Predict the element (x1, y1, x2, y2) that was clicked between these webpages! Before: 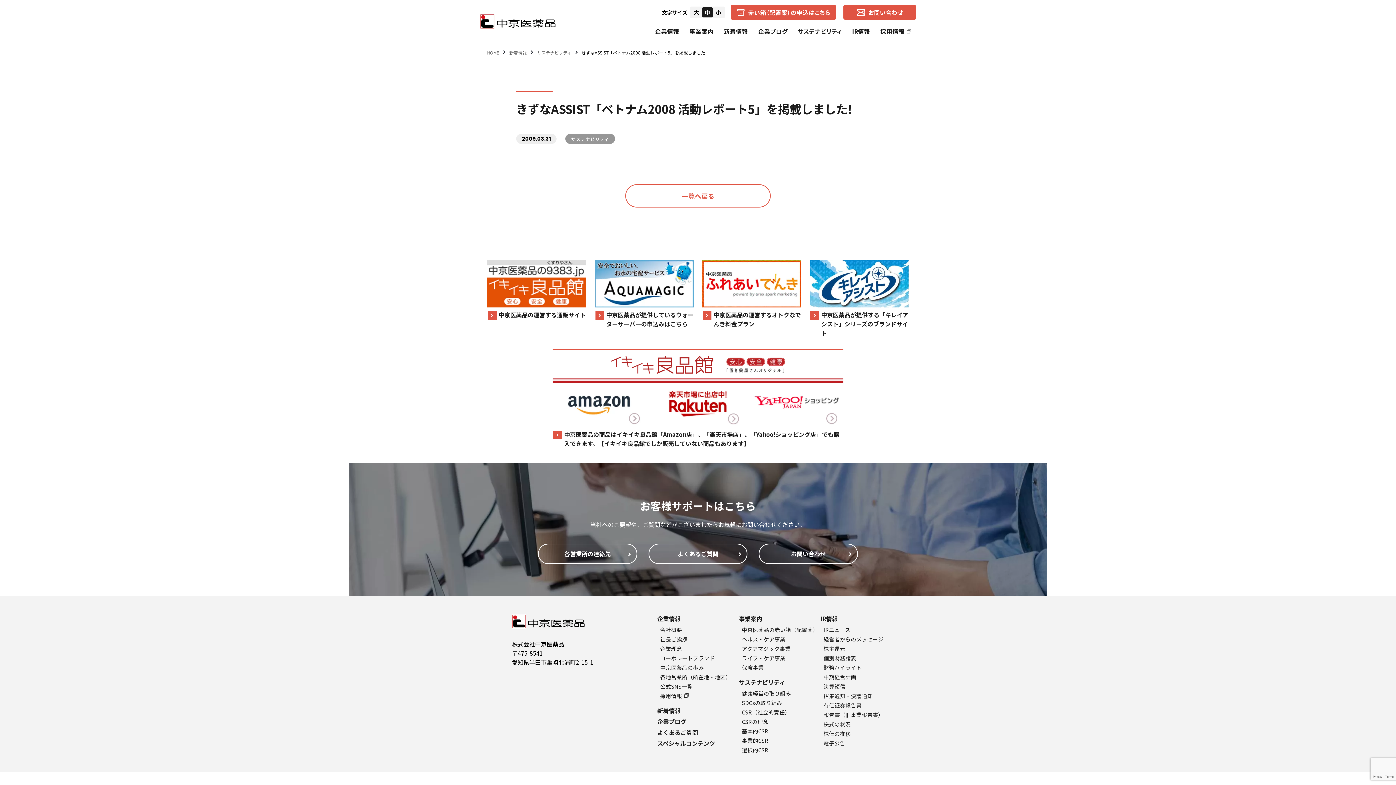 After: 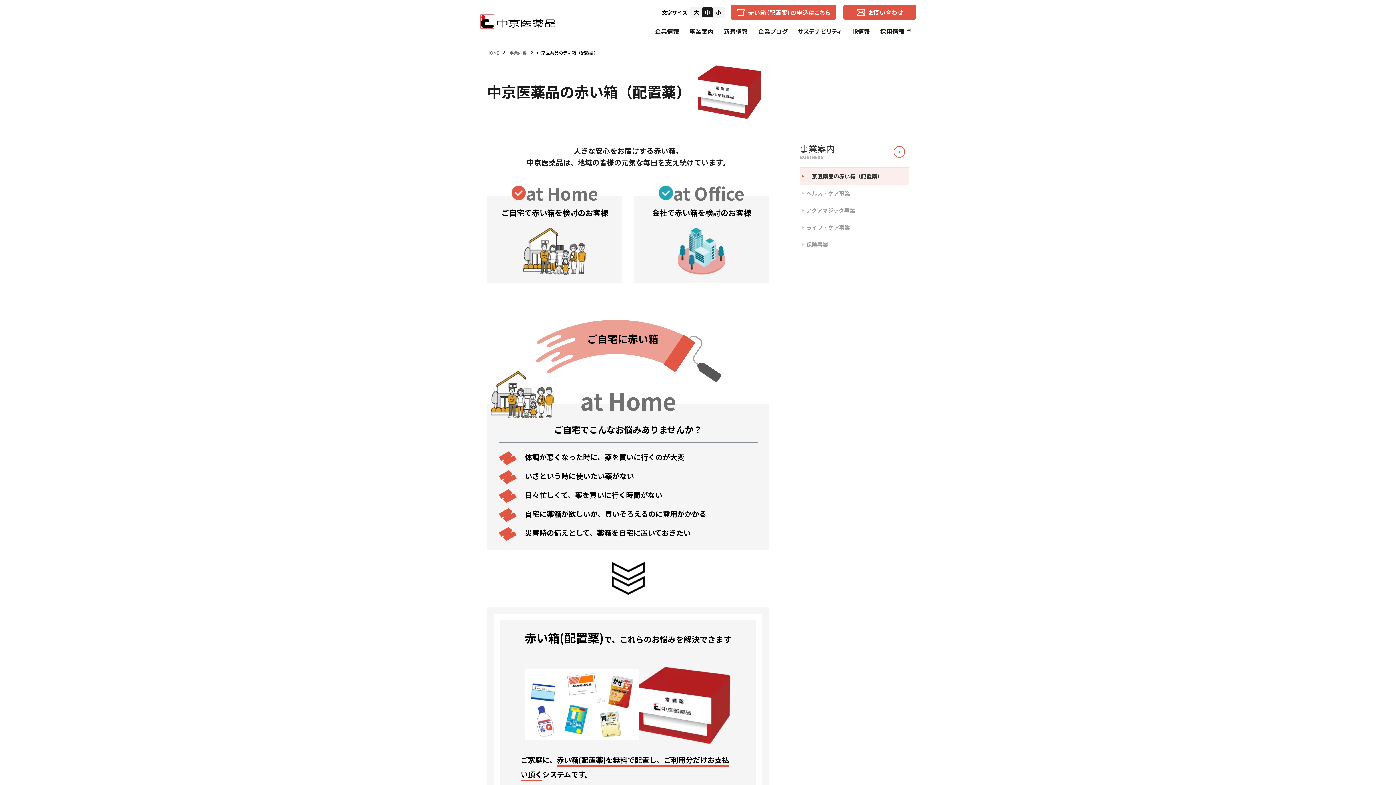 Action: bbox: (742, 625, 818, 634) label: 中京医薬品の赤い箱（配置薬）